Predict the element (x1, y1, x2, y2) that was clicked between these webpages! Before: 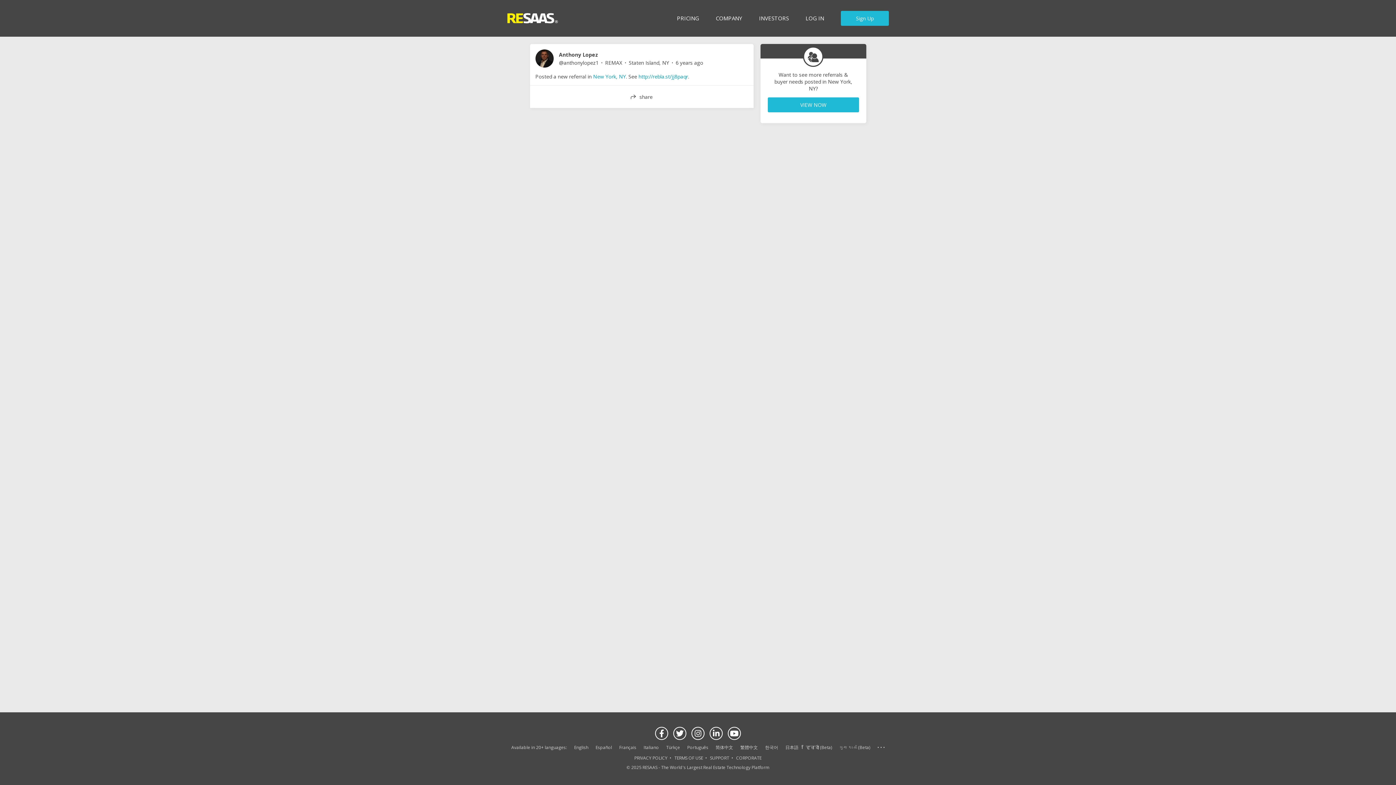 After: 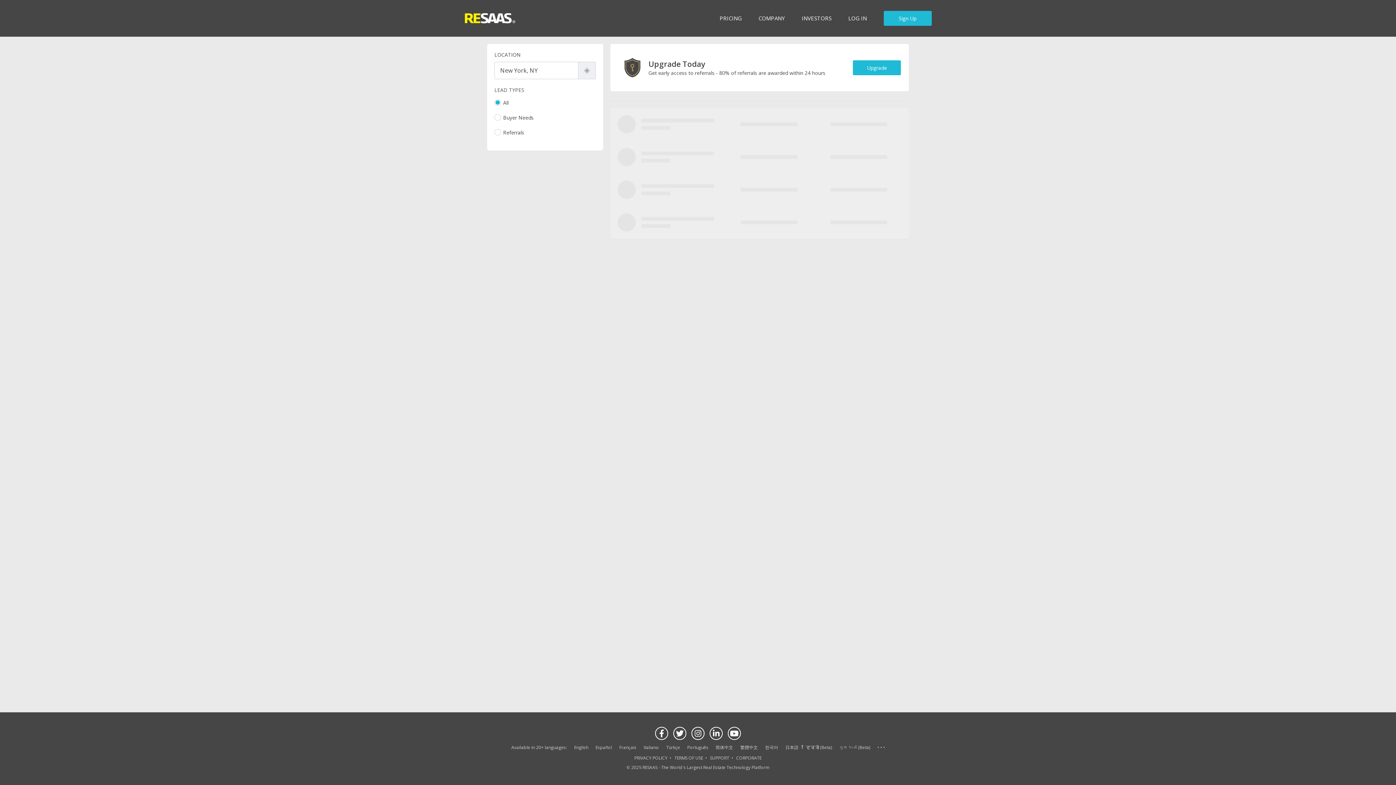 Action: bbox: (768, 97, 859, 112) label: VIEW NOW